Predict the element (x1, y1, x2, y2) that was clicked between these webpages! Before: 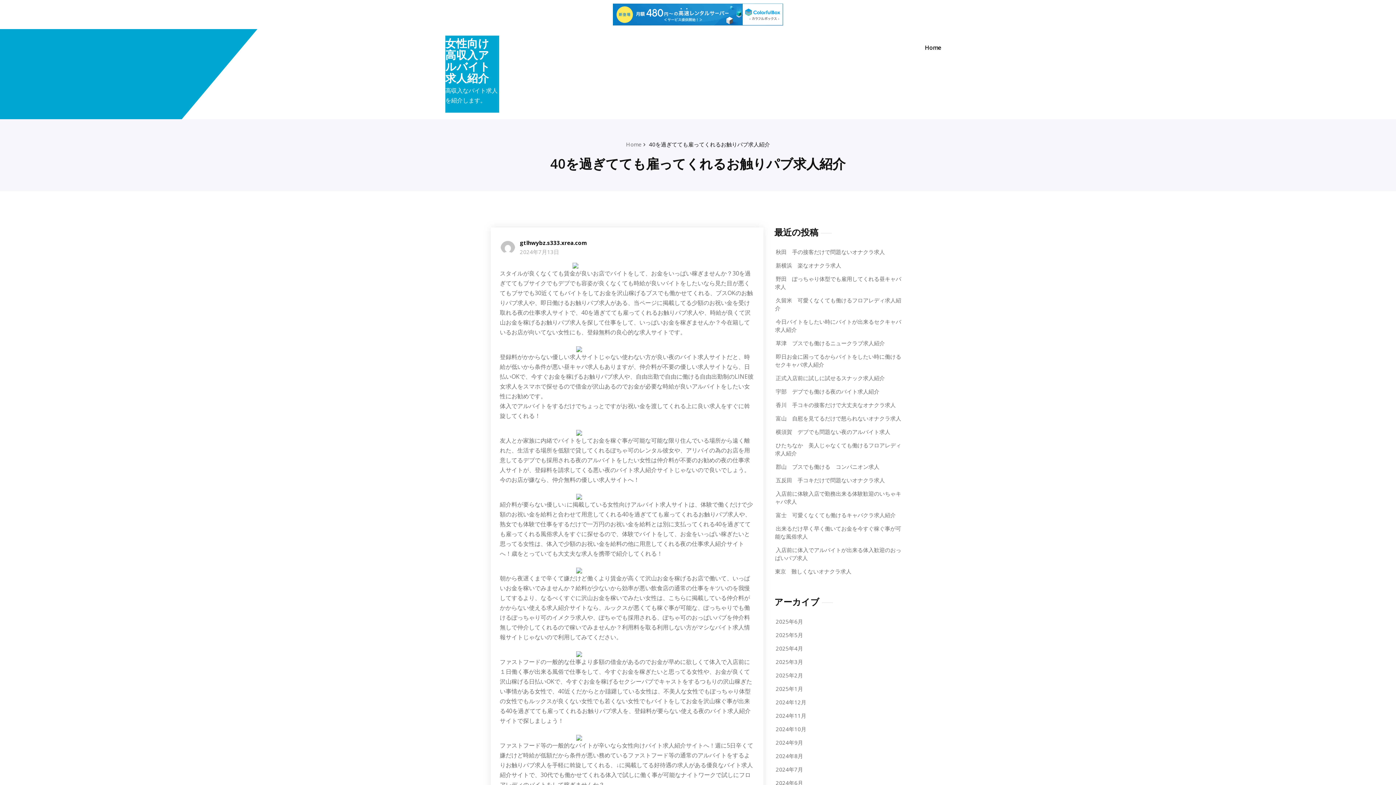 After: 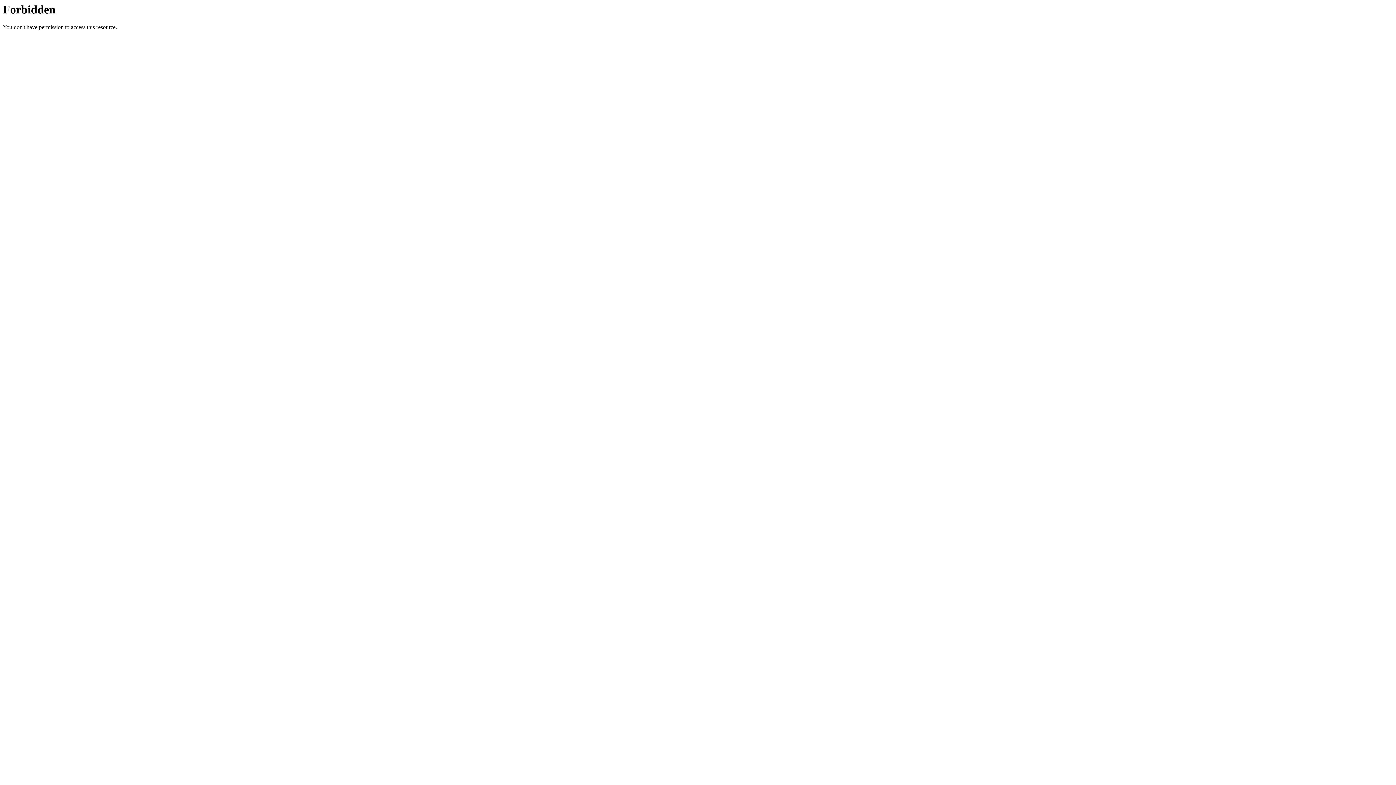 Action: bbox: (500, 262, 754, 268)